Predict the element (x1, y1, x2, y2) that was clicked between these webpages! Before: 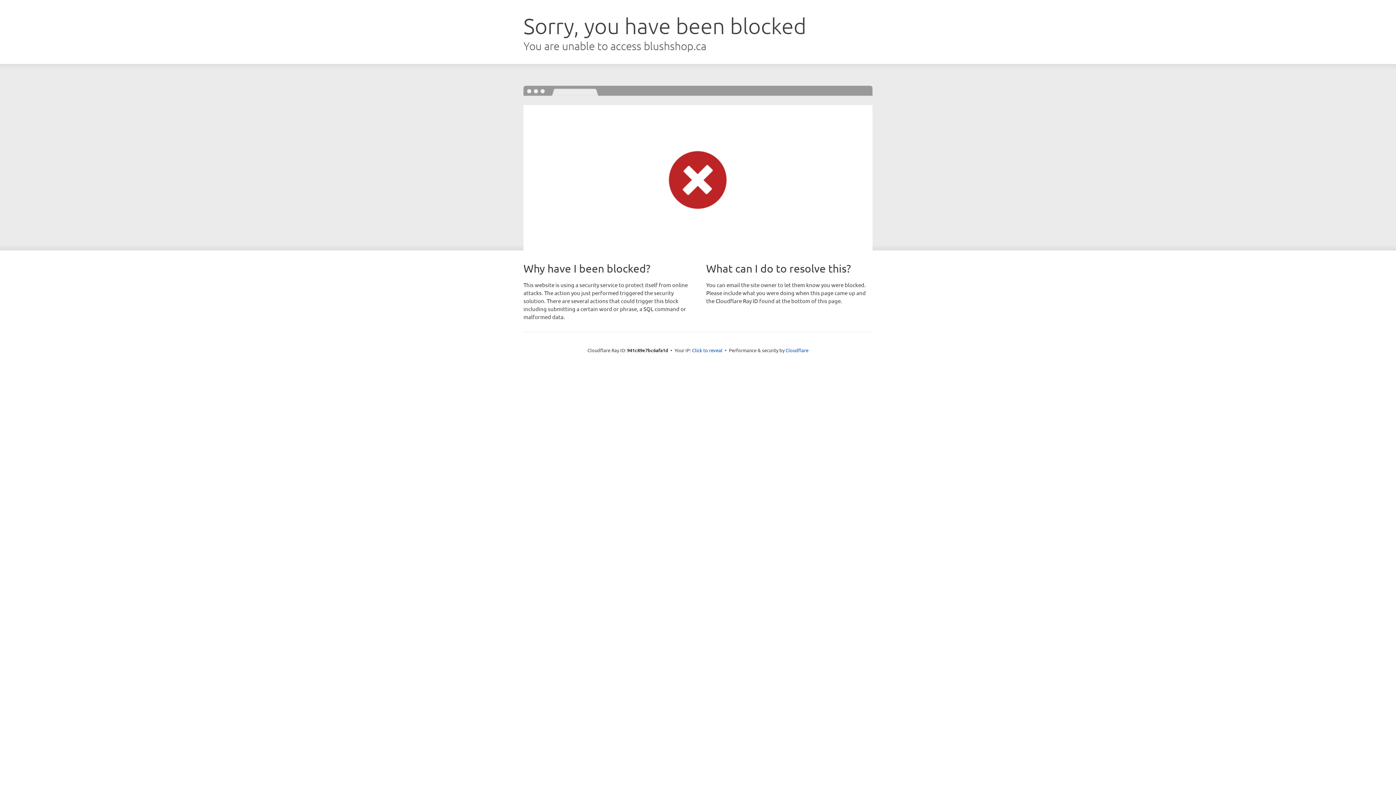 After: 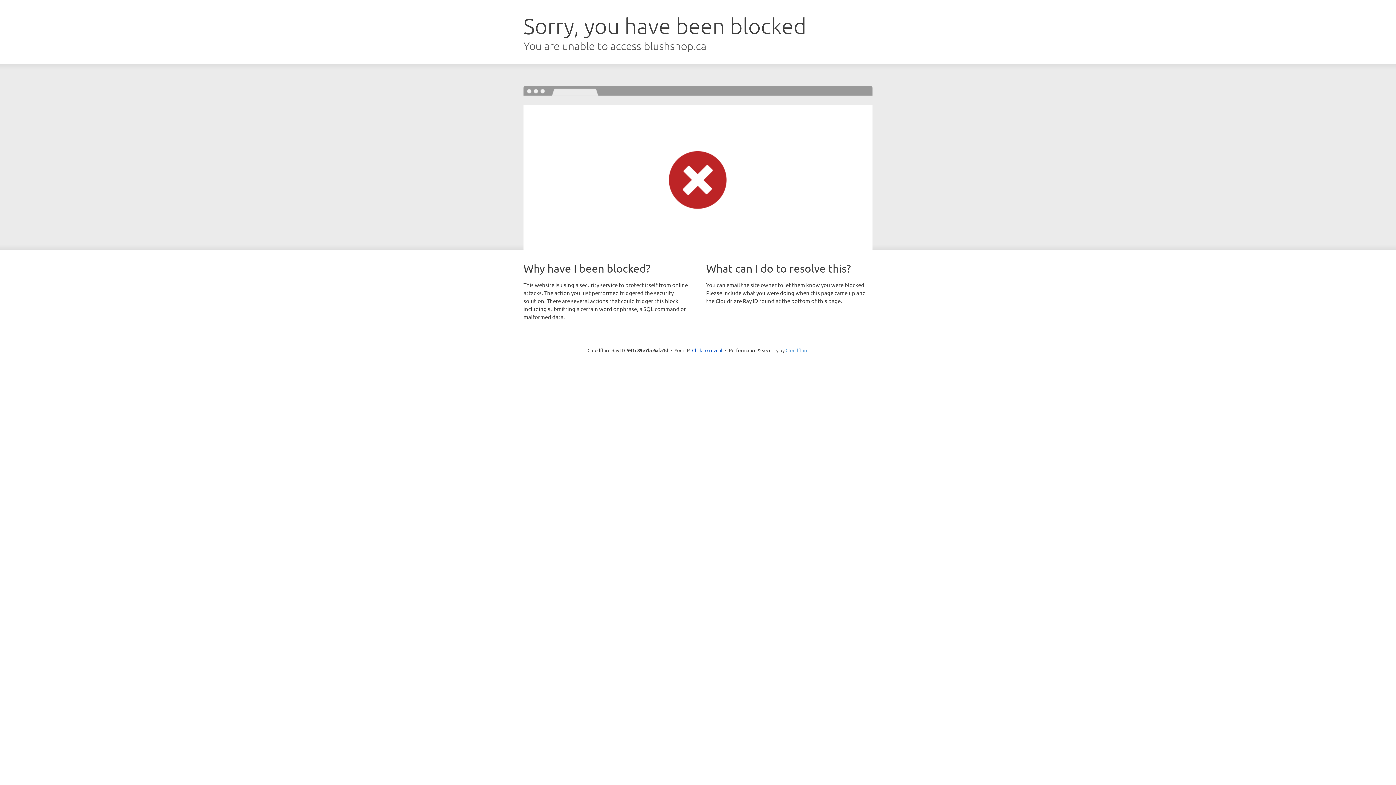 Action: bbox: (785, 347, 808, 353) label: Cloudflare